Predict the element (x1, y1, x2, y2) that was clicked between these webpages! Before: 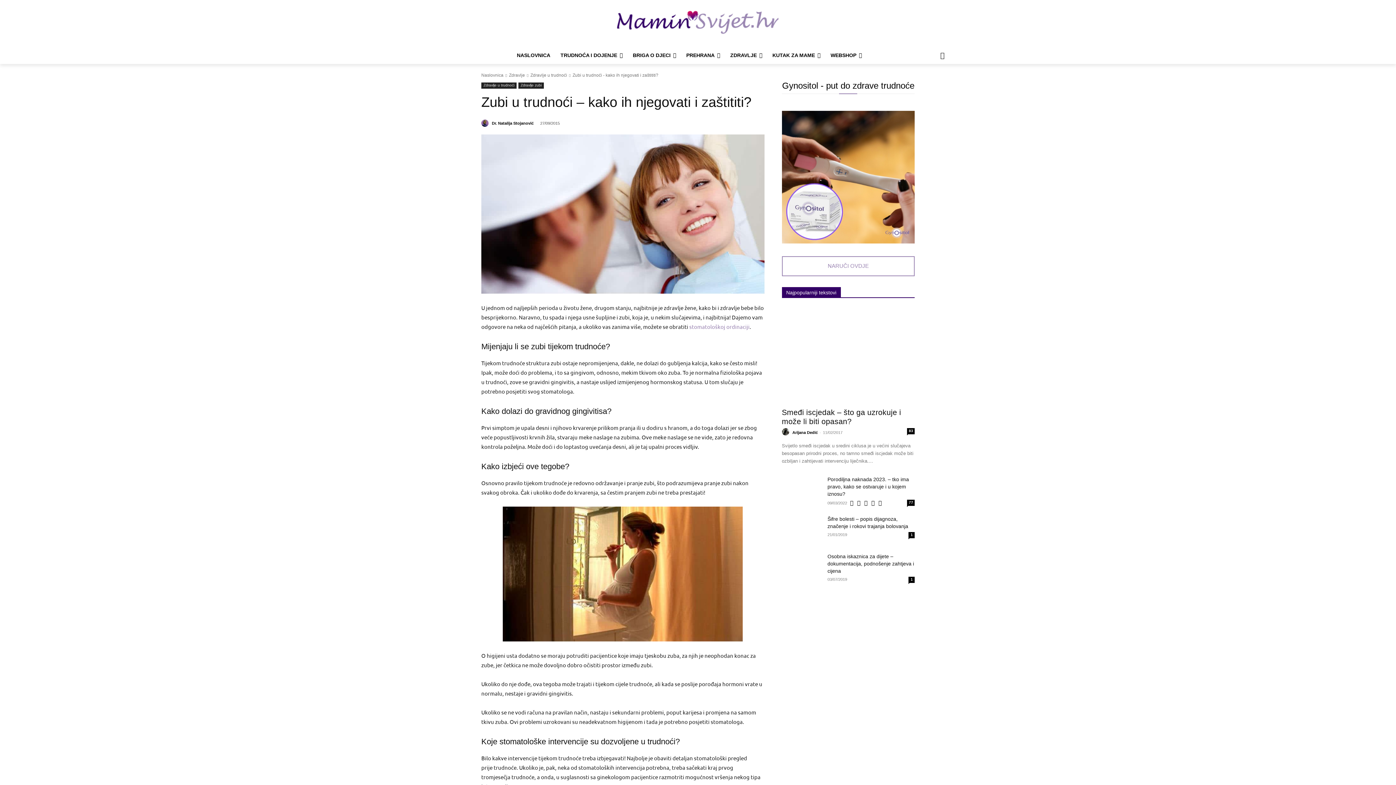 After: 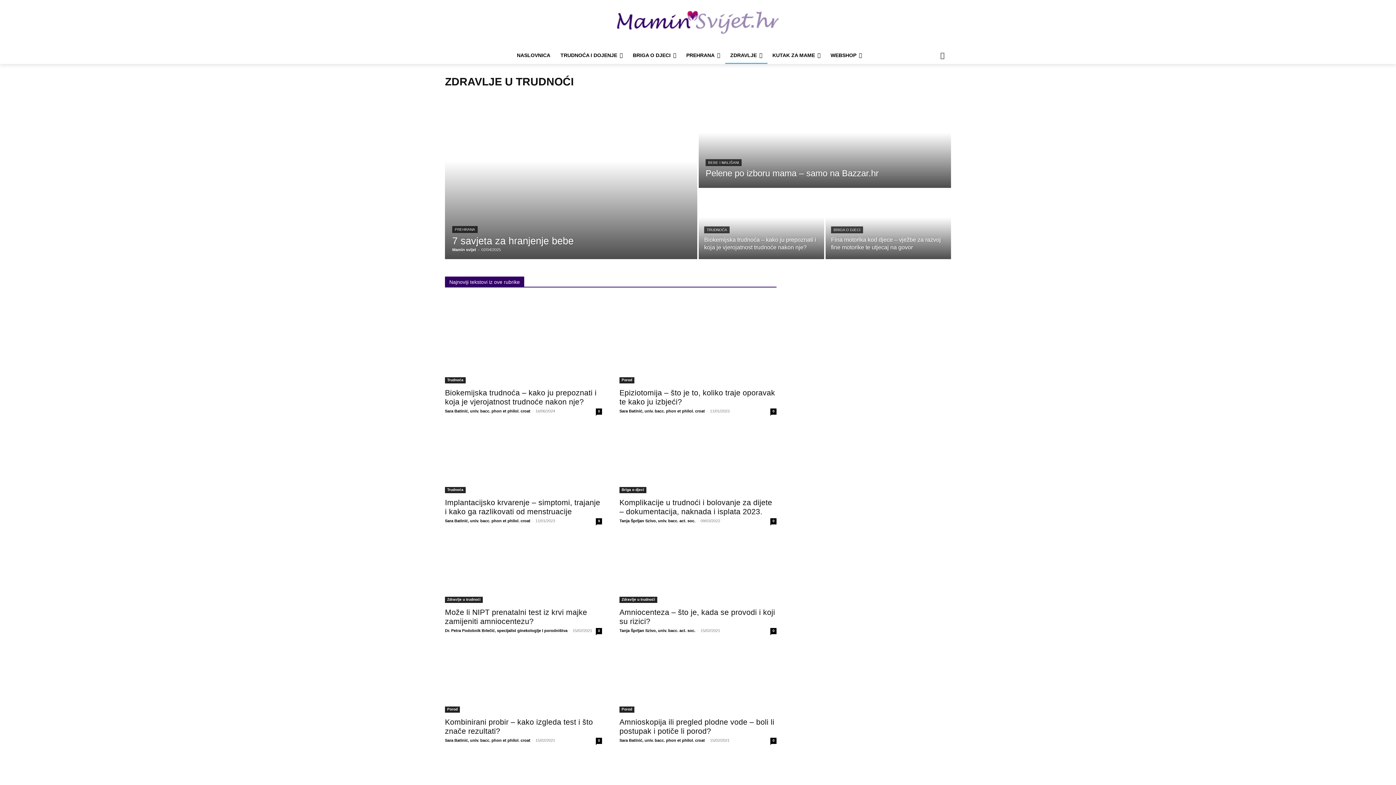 Action: bbox: (481, 82, 516, 88) label: Zdravlje u trudnoći